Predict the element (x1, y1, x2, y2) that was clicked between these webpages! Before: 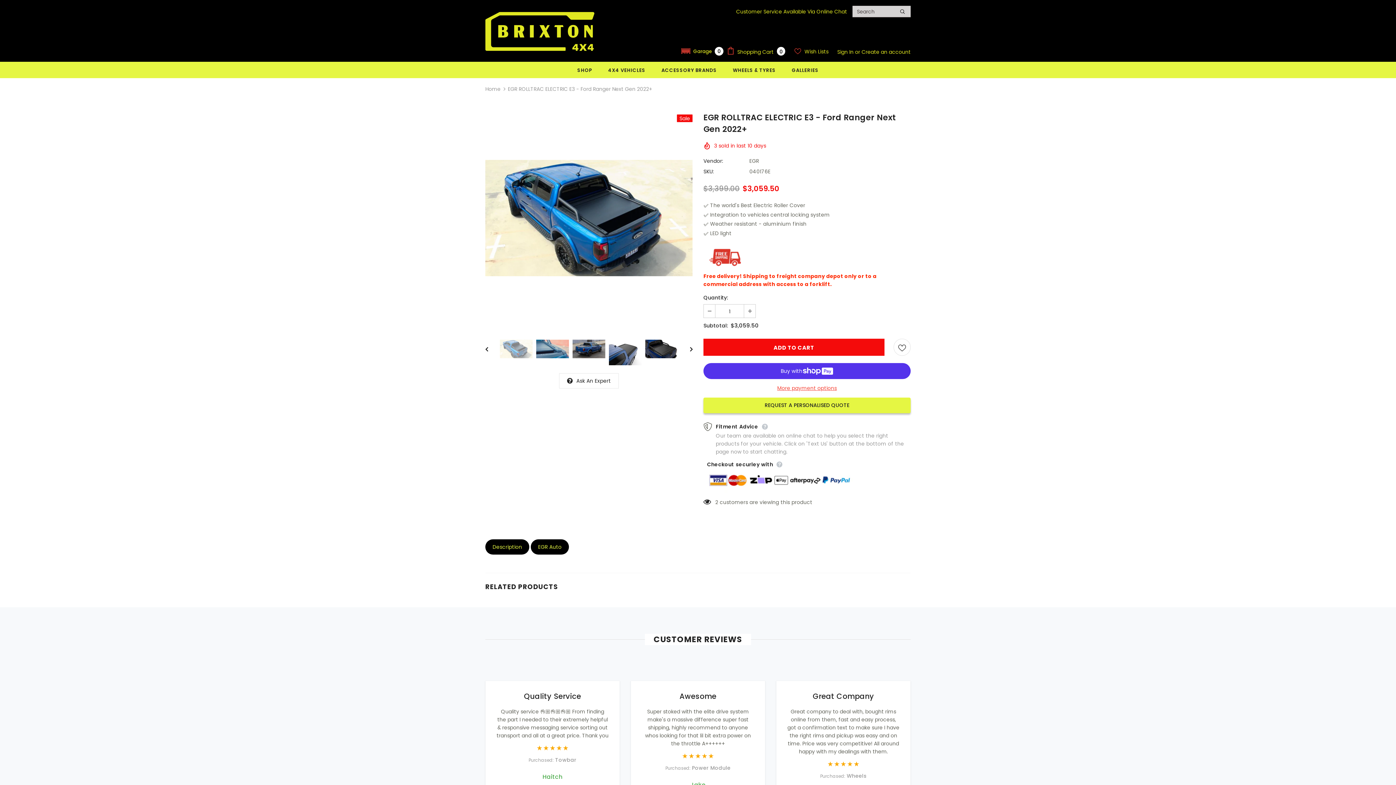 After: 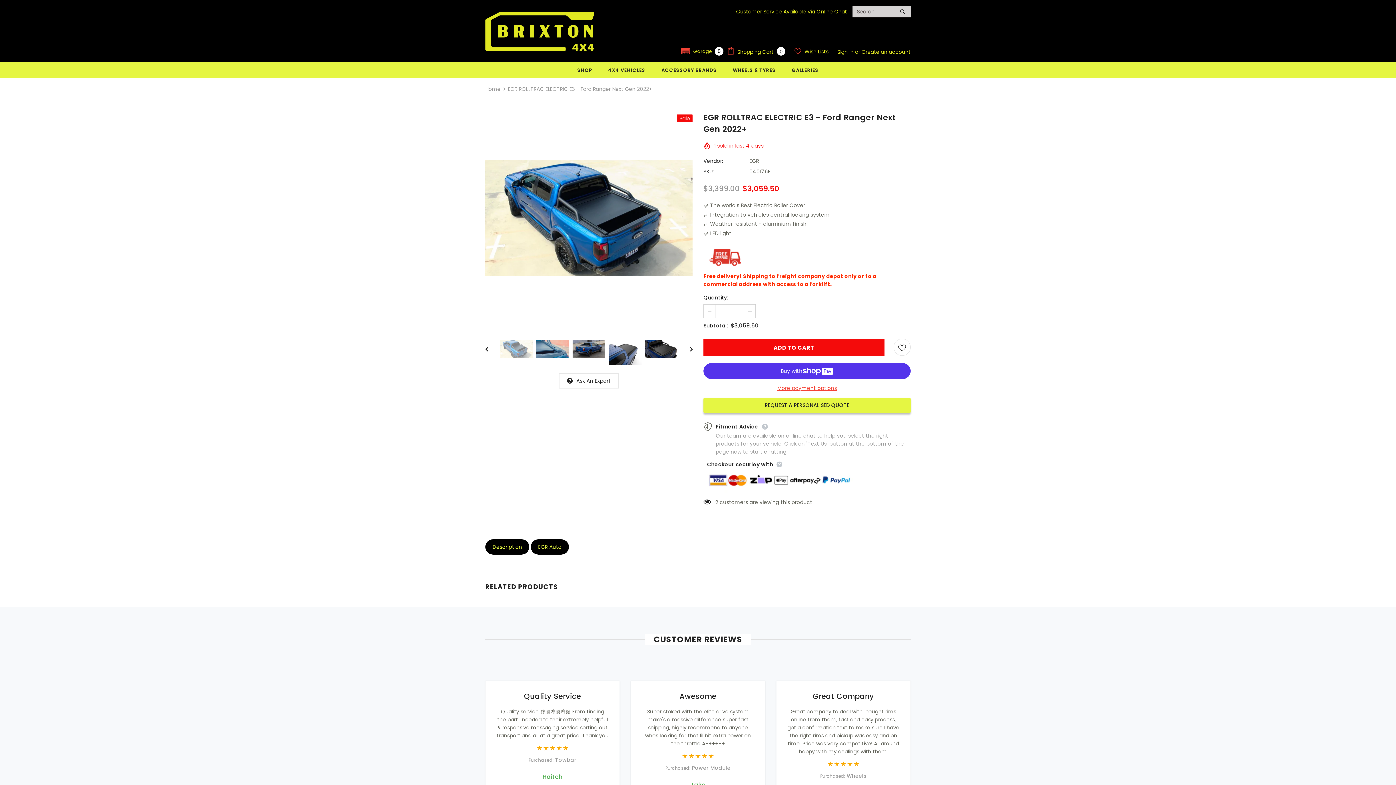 Action: bbox: (846, 772, 866, 780) label: Wheels